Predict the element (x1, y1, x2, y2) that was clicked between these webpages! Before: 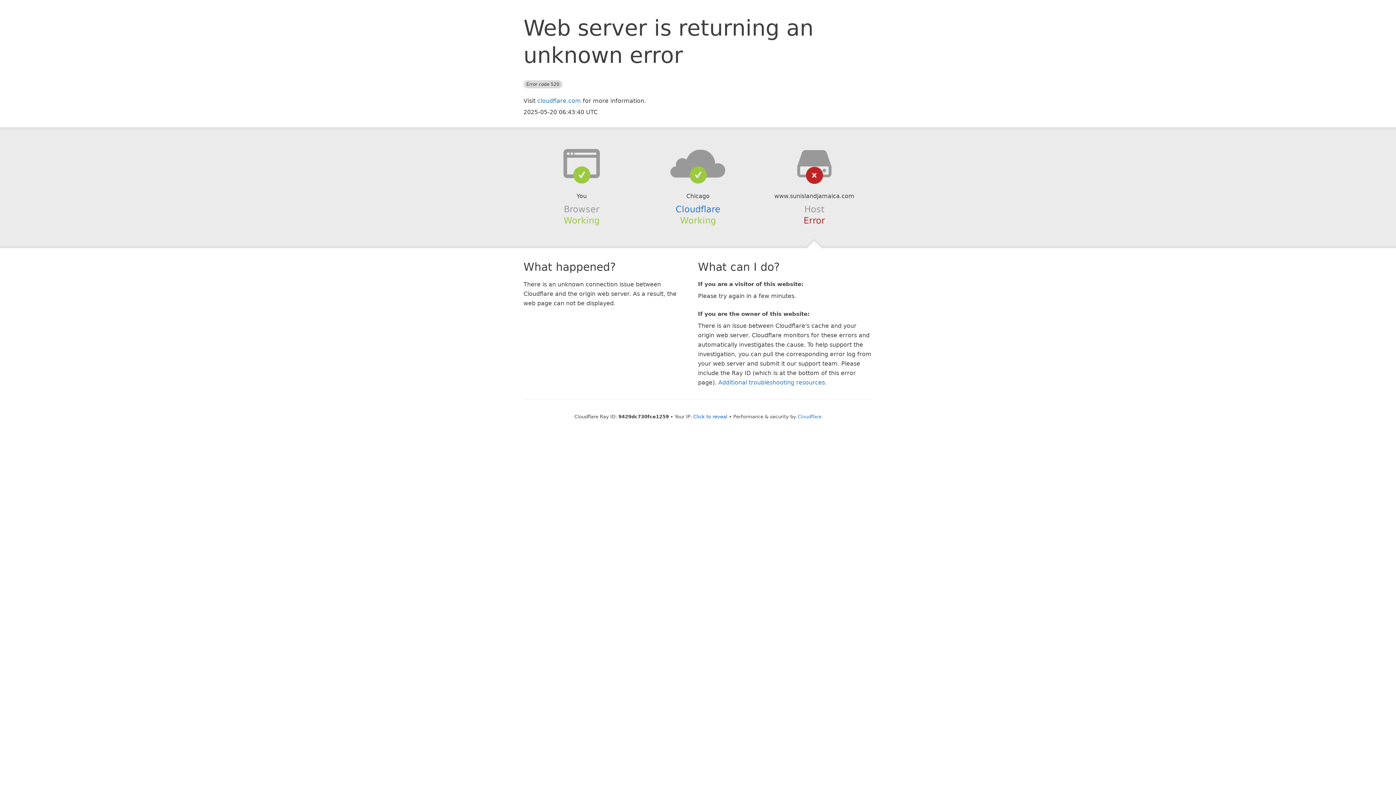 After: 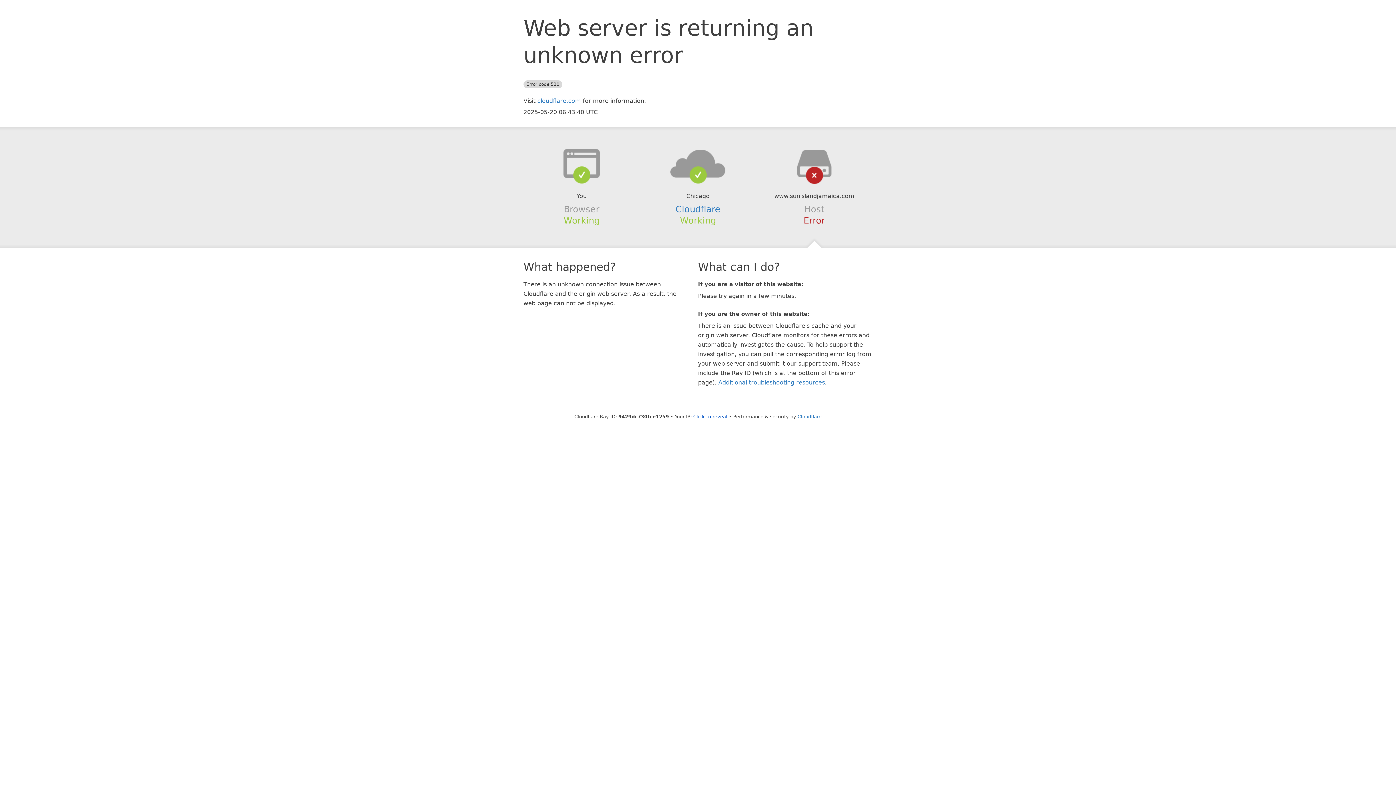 Action: bbox: (639, 148, 756, 178)